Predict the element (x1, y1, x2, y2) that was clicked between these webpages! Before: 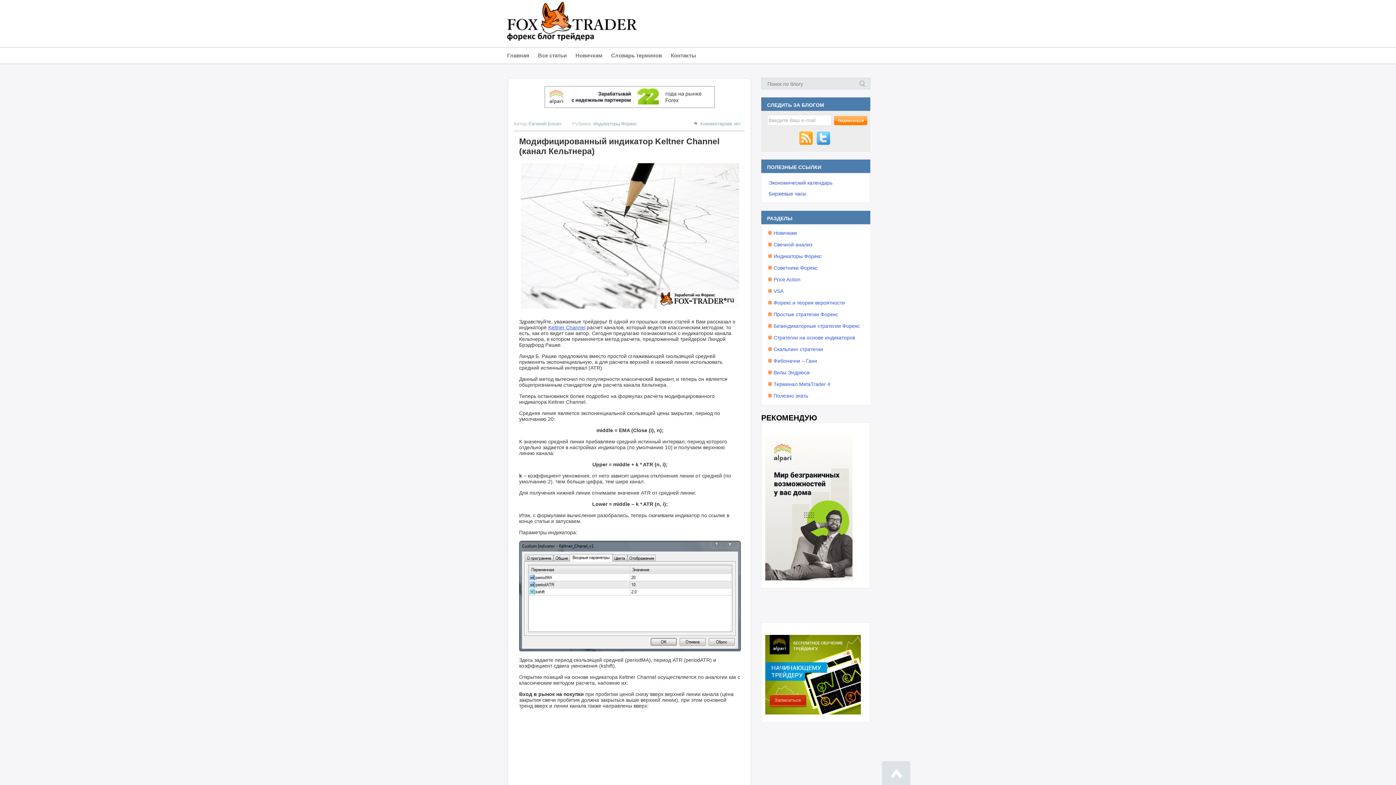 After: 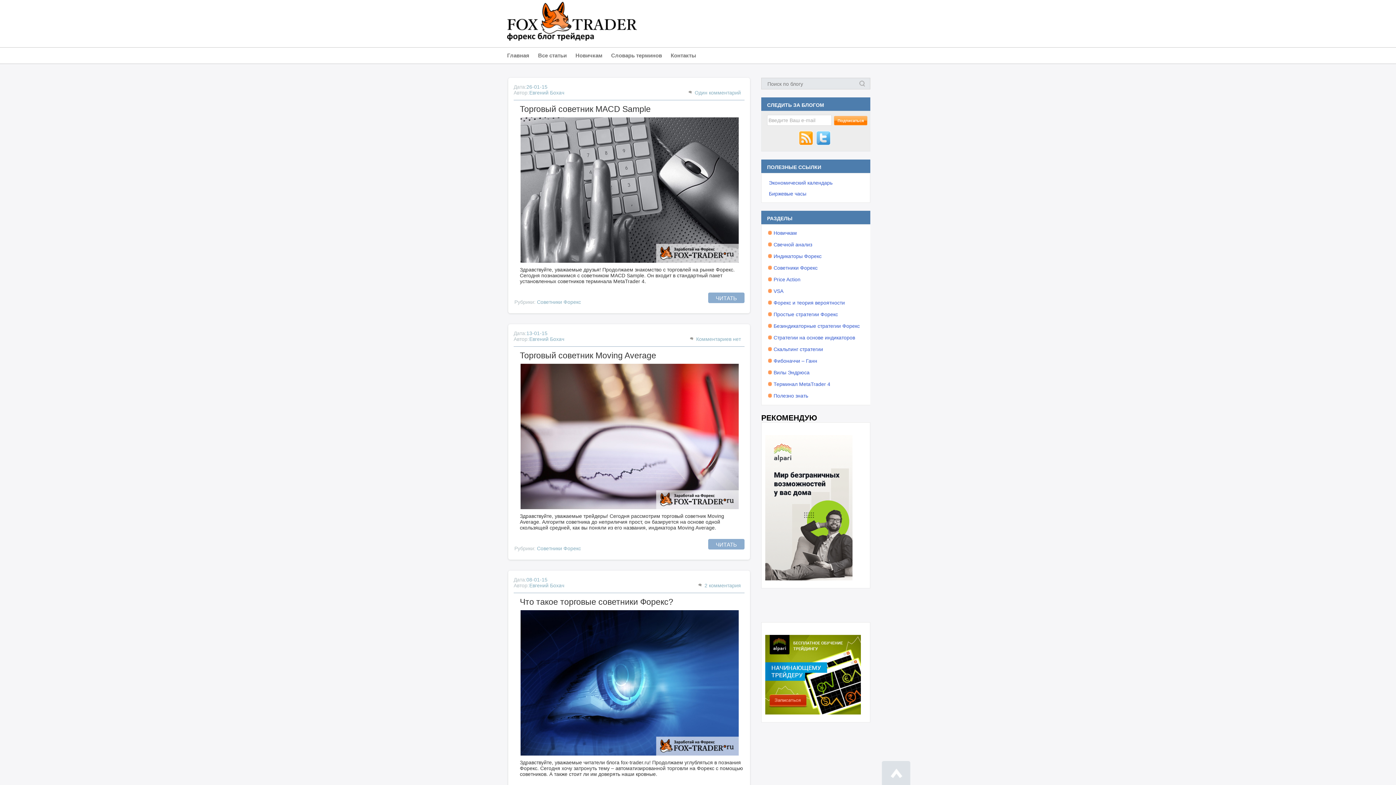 Action: bbox: (773, 265, 870, 270) label: Советники Форекс